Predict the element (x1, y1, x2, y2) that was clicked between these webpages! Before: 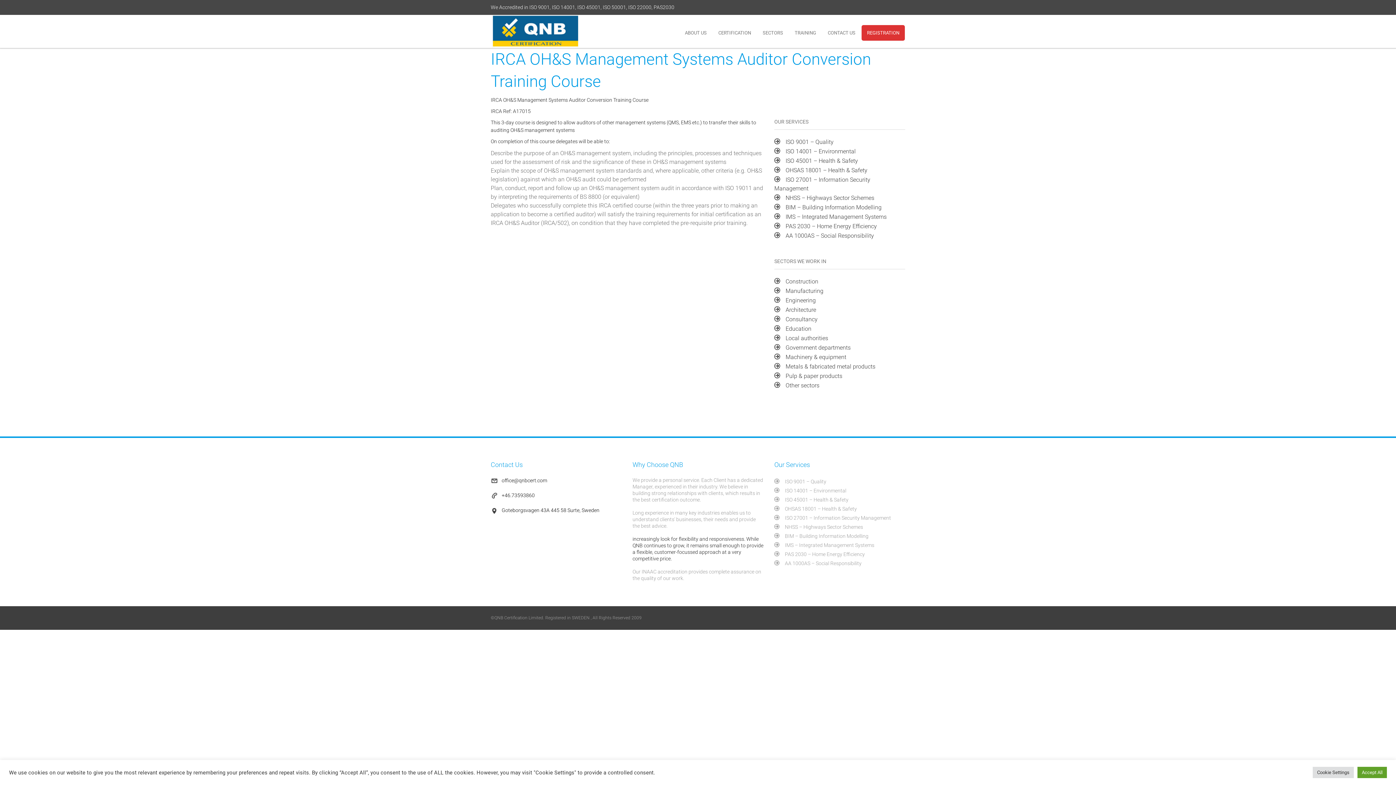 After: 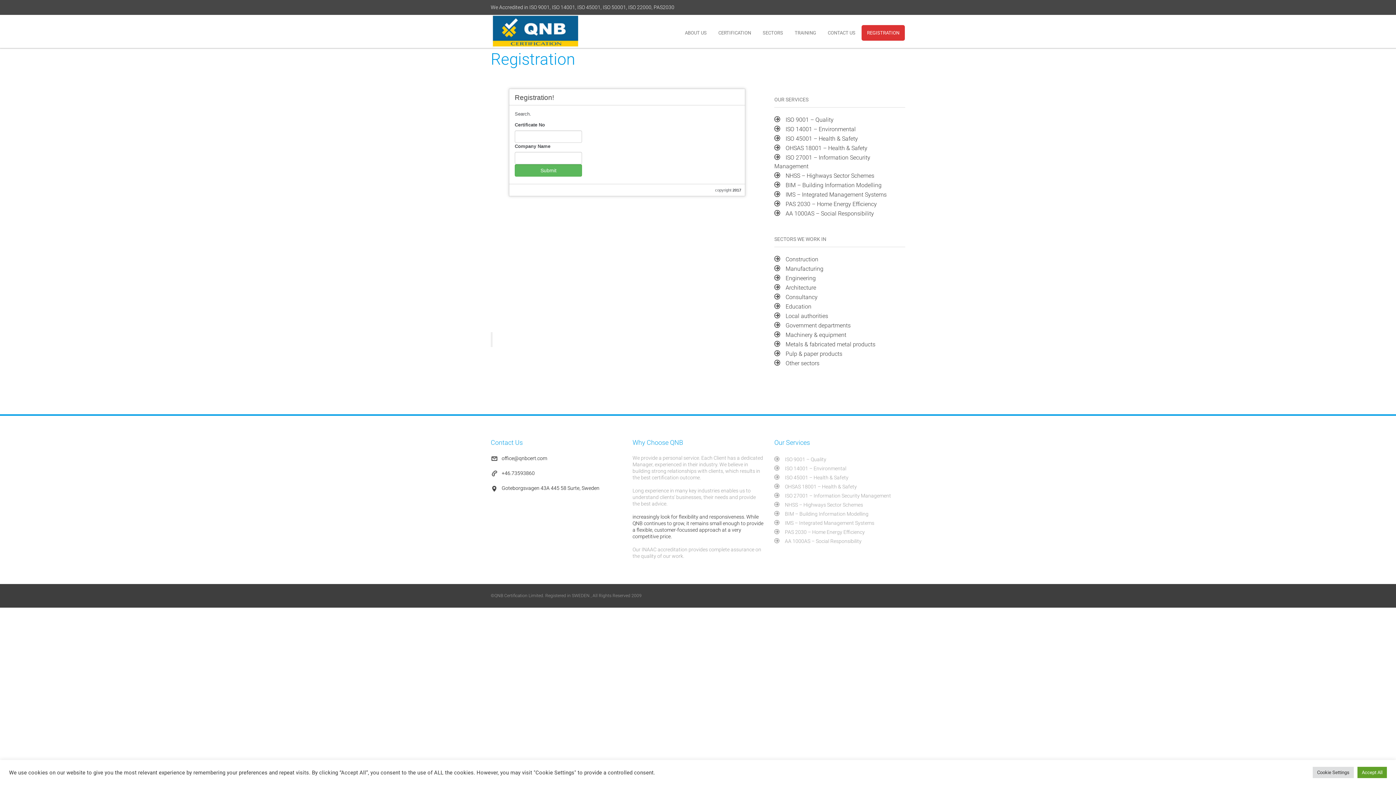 Action: bbox: (861, 25, 905, 40) label: REGISTRATION